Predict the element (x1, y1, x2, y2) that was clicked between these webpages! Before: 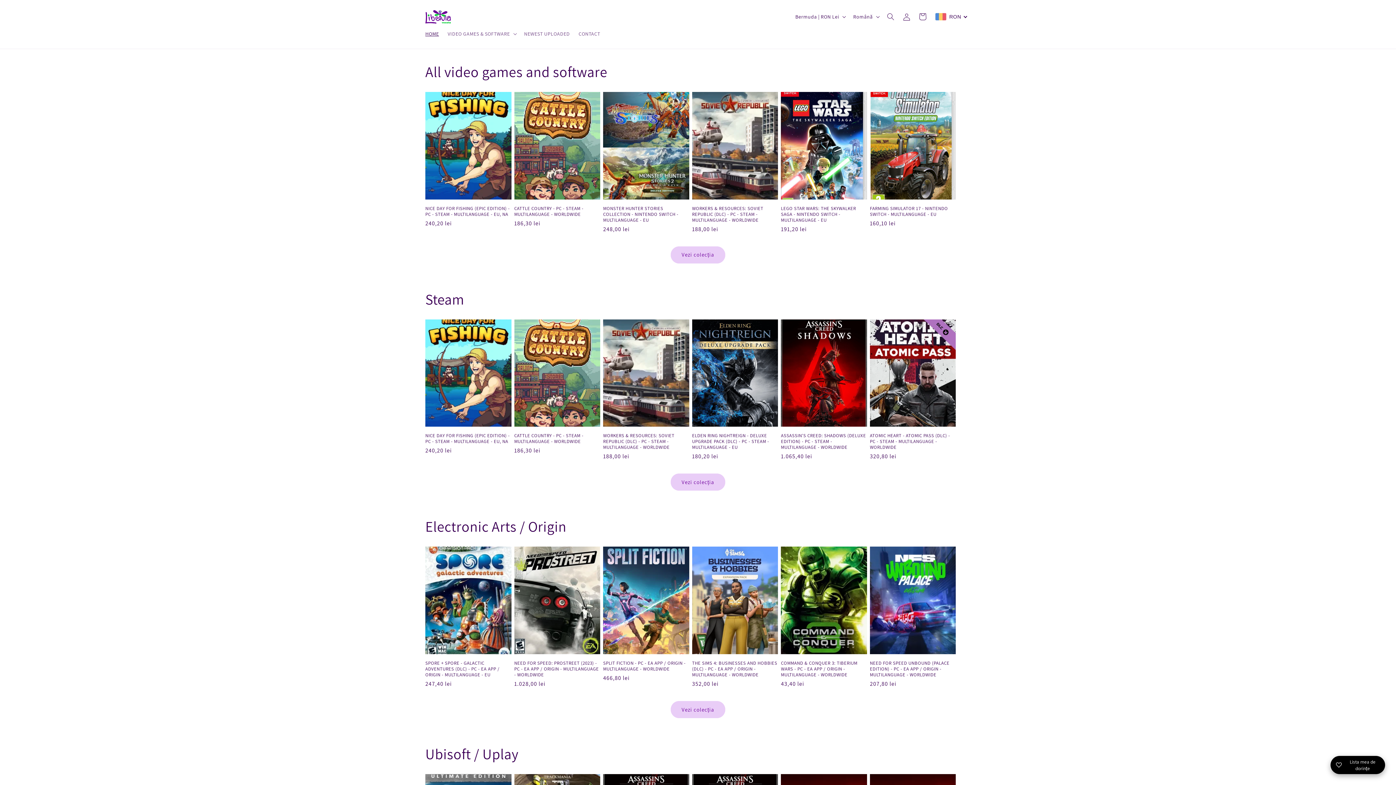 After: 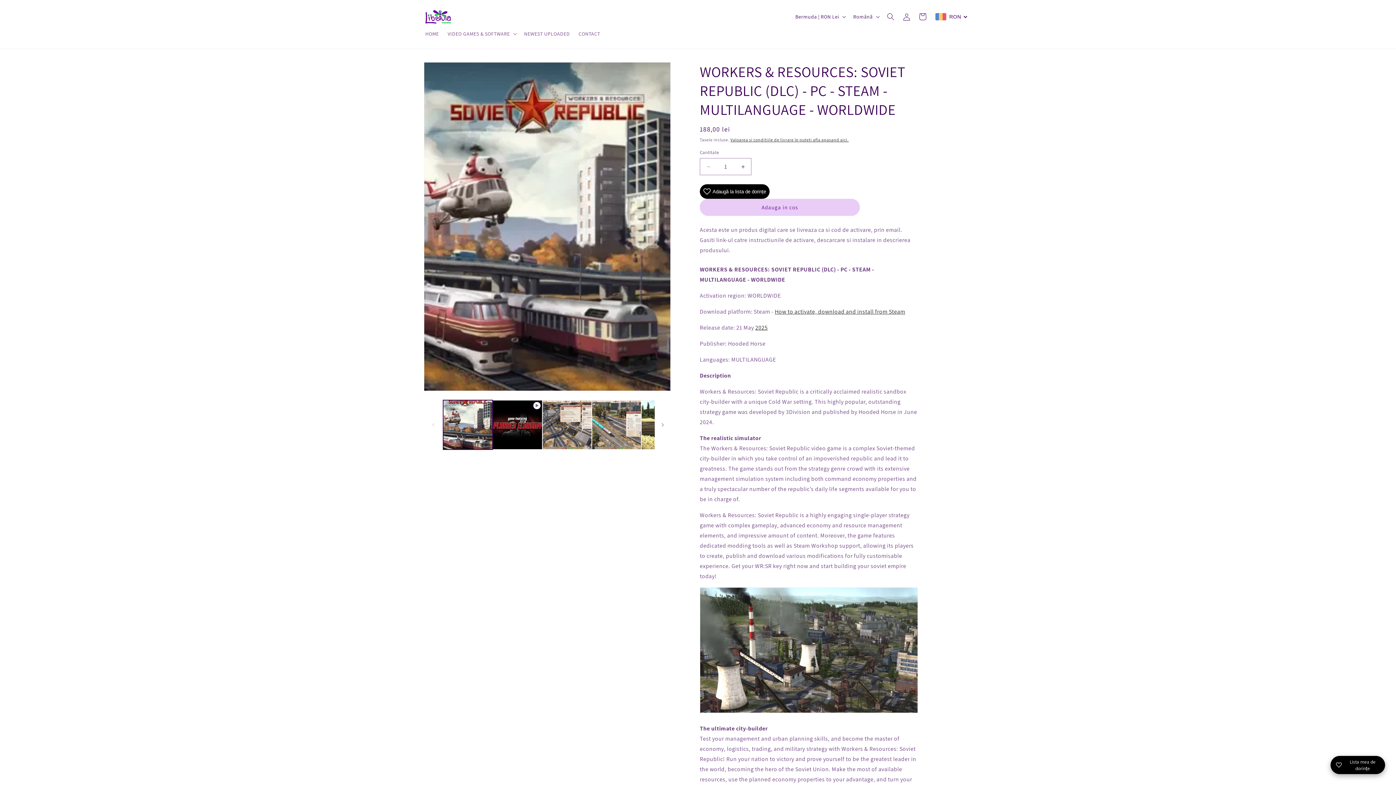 Action: label: WORKERS & RESOURCES: SOVIET REPUBLIC (DLC) - PC - STEAM - MULTILANGUAGE - WORLDWIDE bbox: (692, 205, 778, 223)